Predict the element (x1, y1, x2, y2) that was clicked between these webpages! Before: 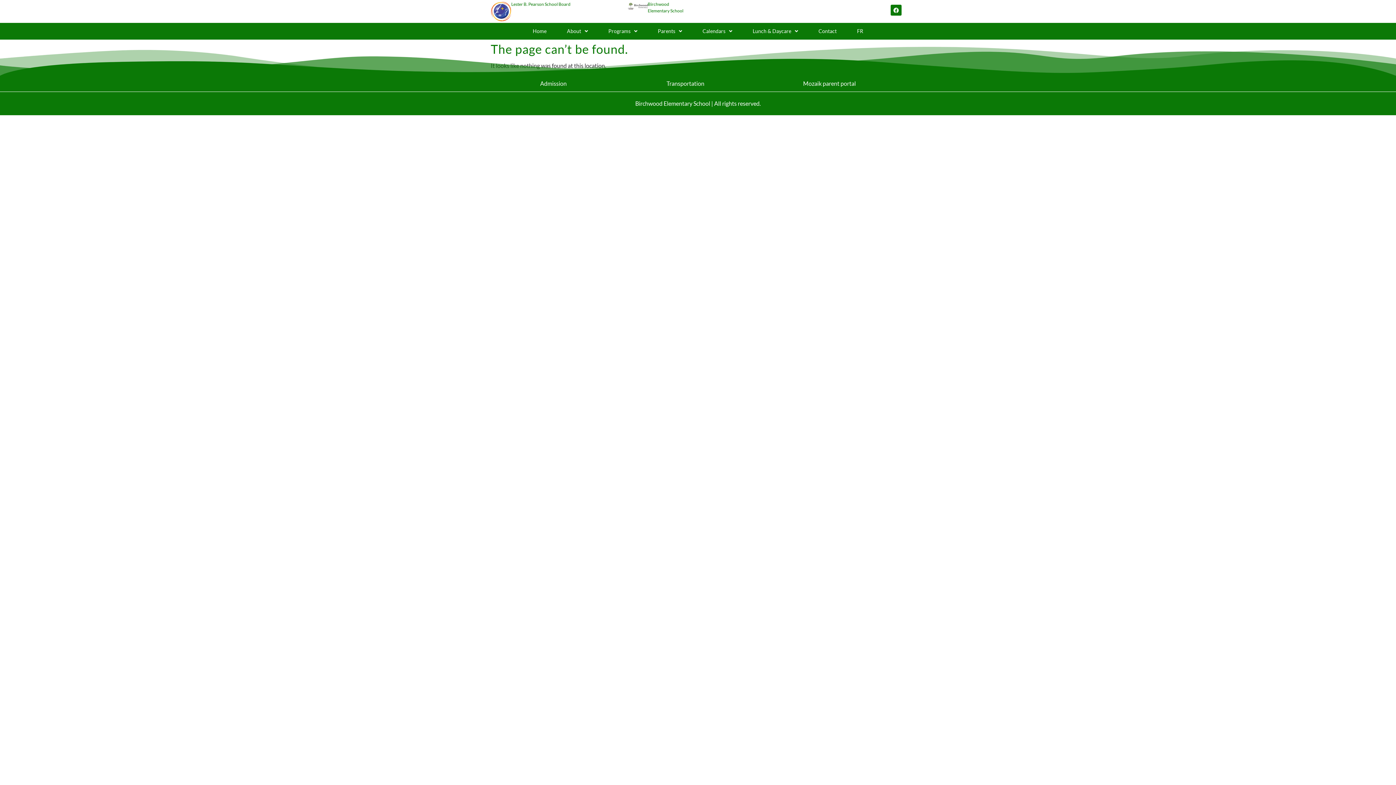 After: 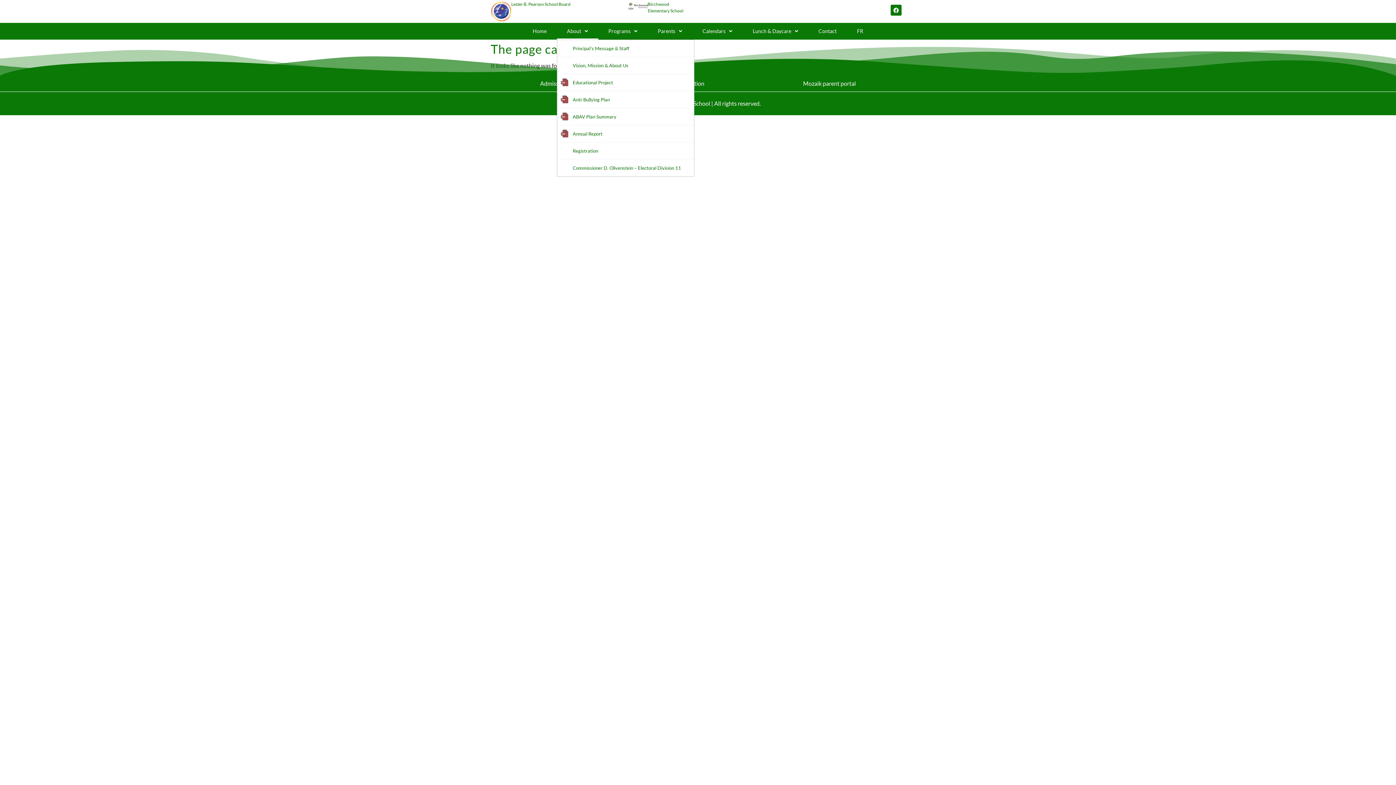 Action: label: About bbox: (556, 23, 598, 39)